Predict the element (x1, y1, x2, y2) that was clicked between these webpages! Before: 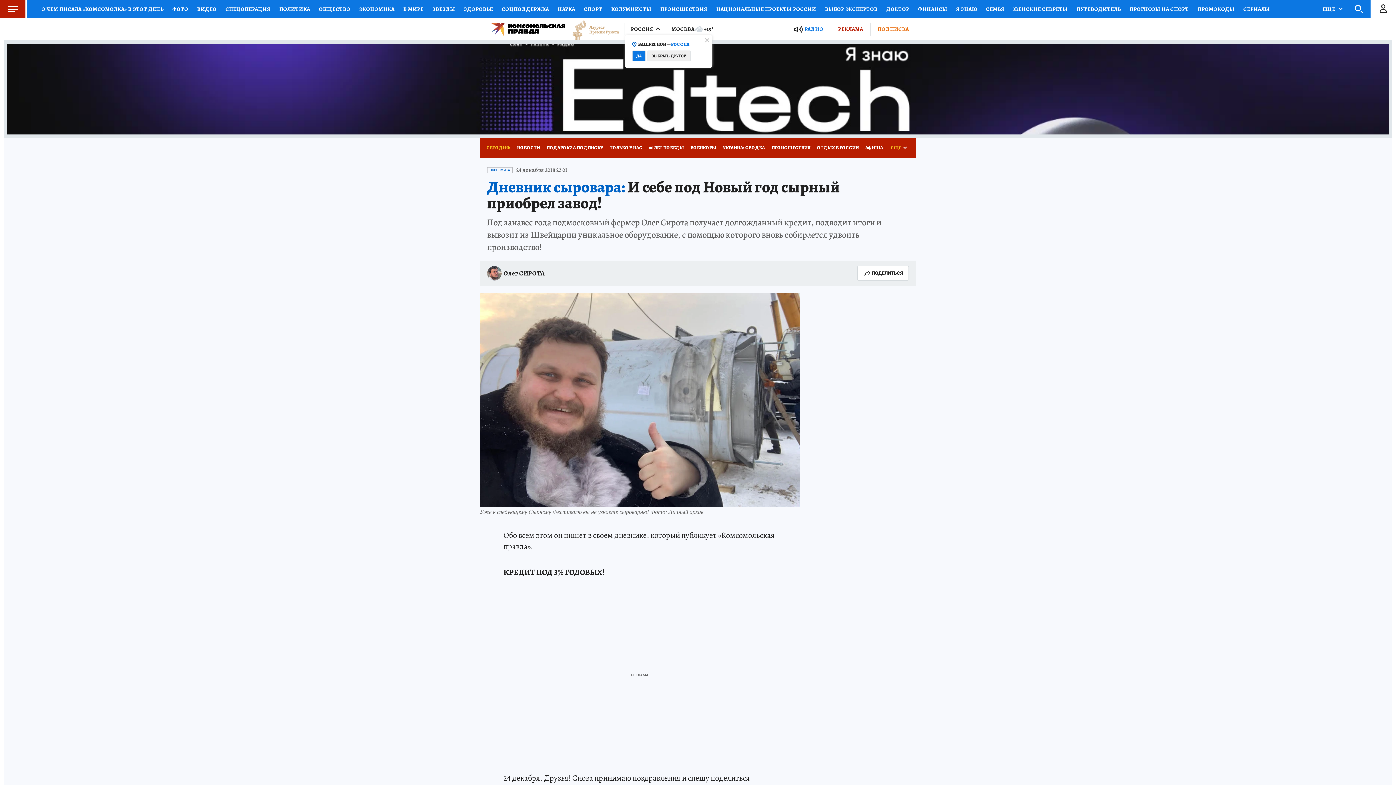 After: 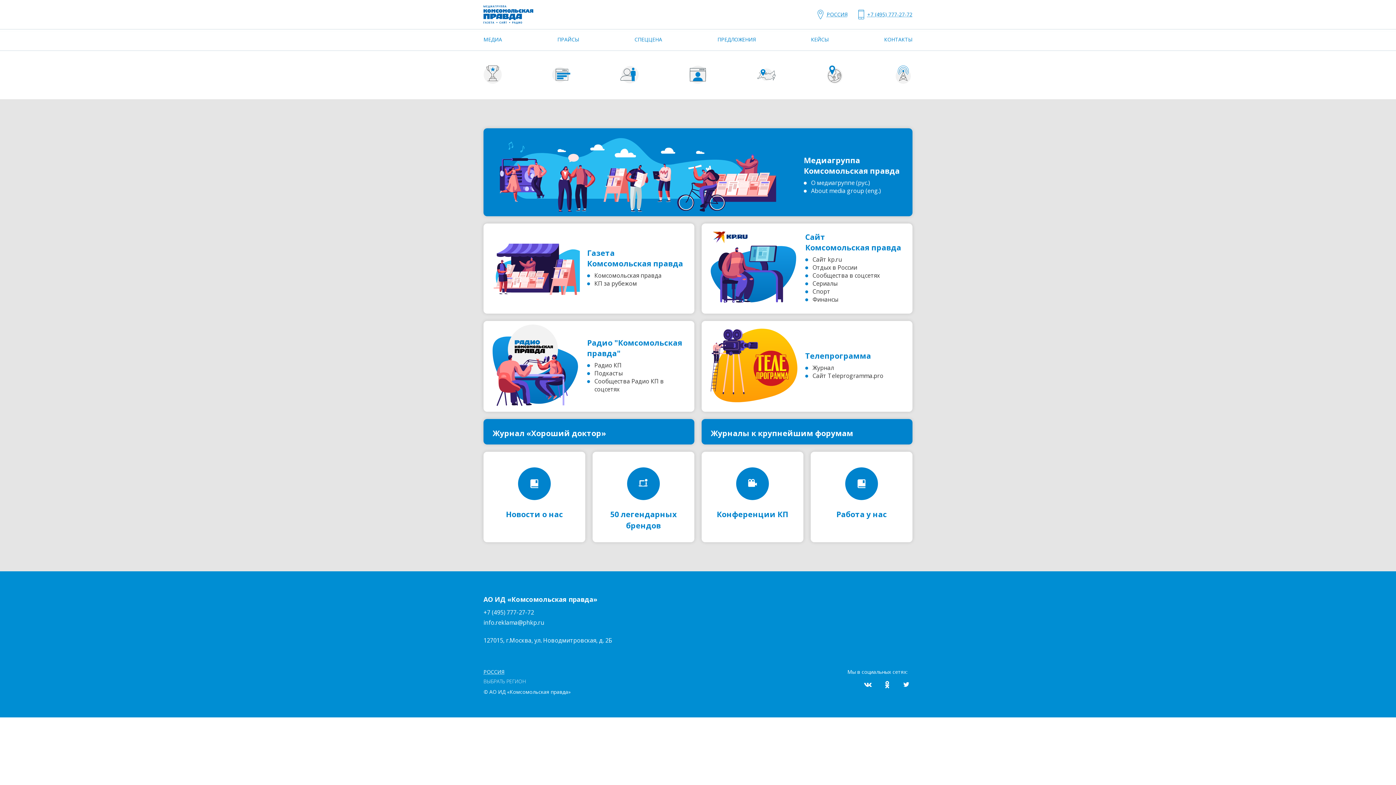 Action: label: РЕКЛАМА bbox: (830, 23, 870, 35)